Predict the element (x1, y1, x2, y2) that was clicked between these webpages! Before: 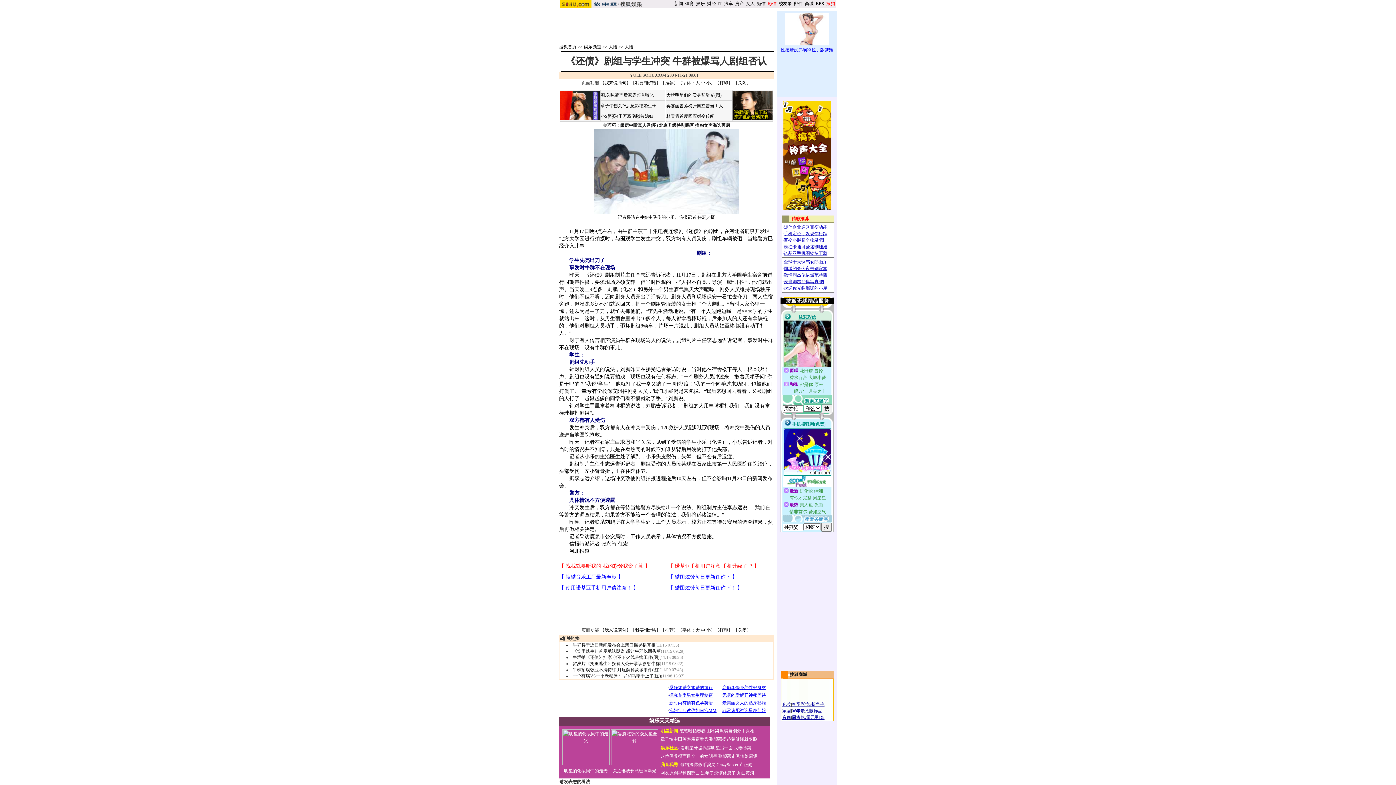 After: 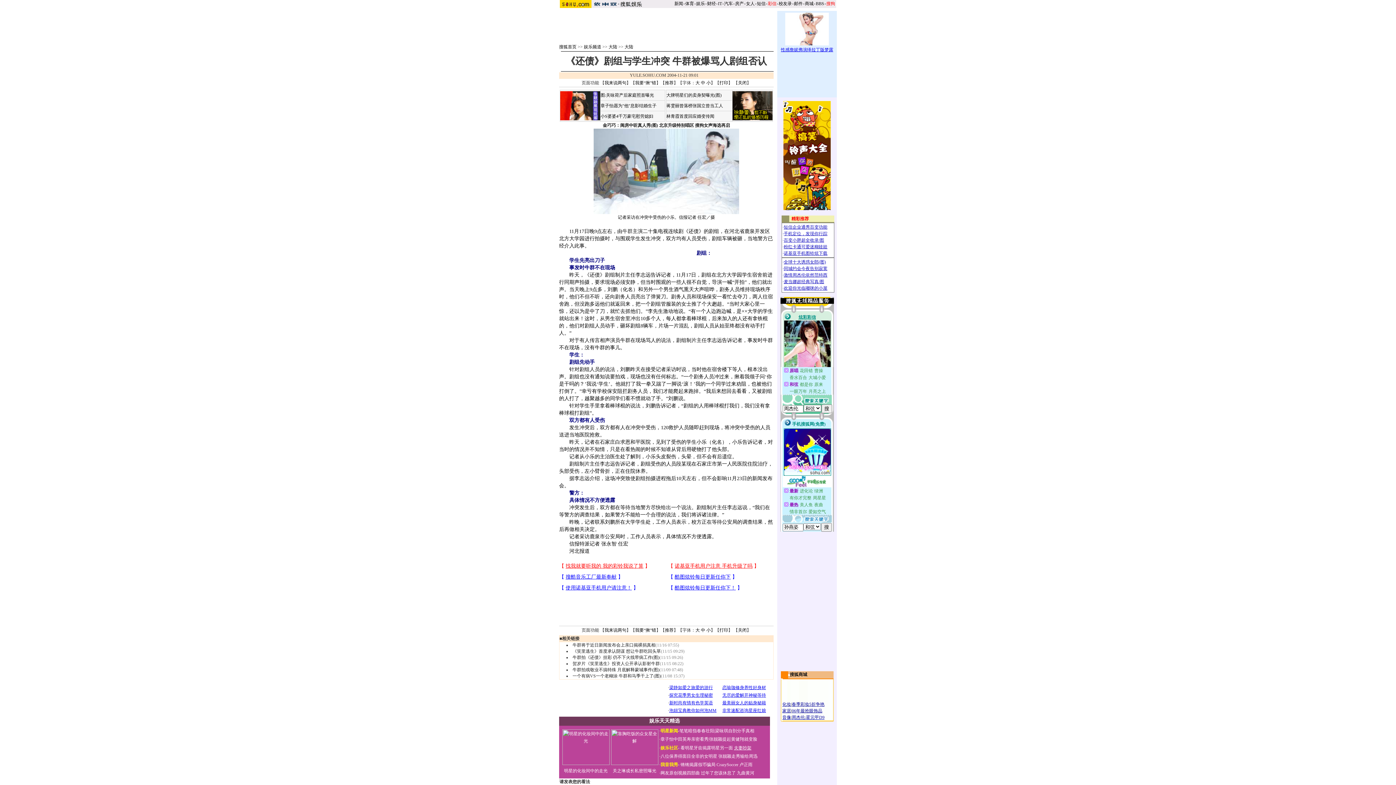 Action: bbox: (734, 745, 751, 750) label: 夫妻吵架